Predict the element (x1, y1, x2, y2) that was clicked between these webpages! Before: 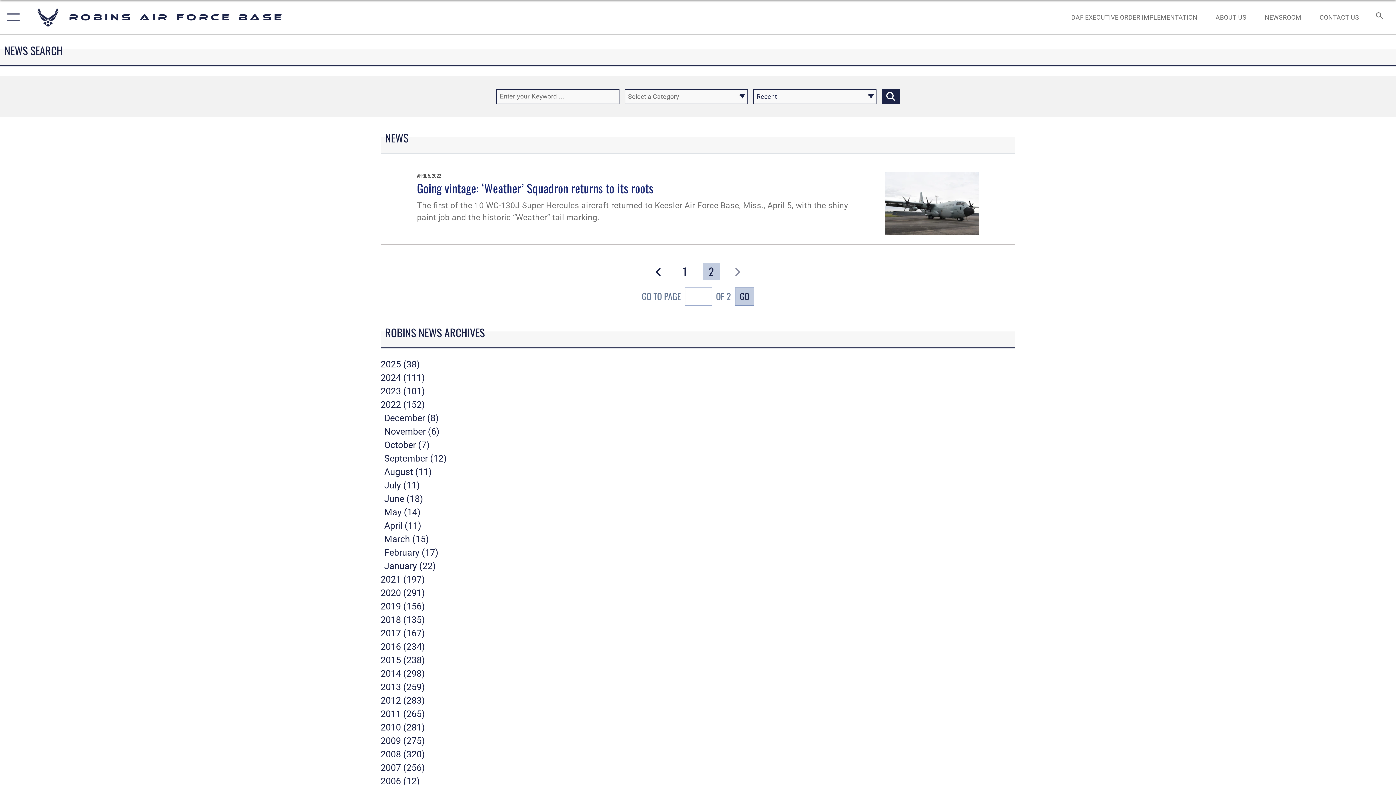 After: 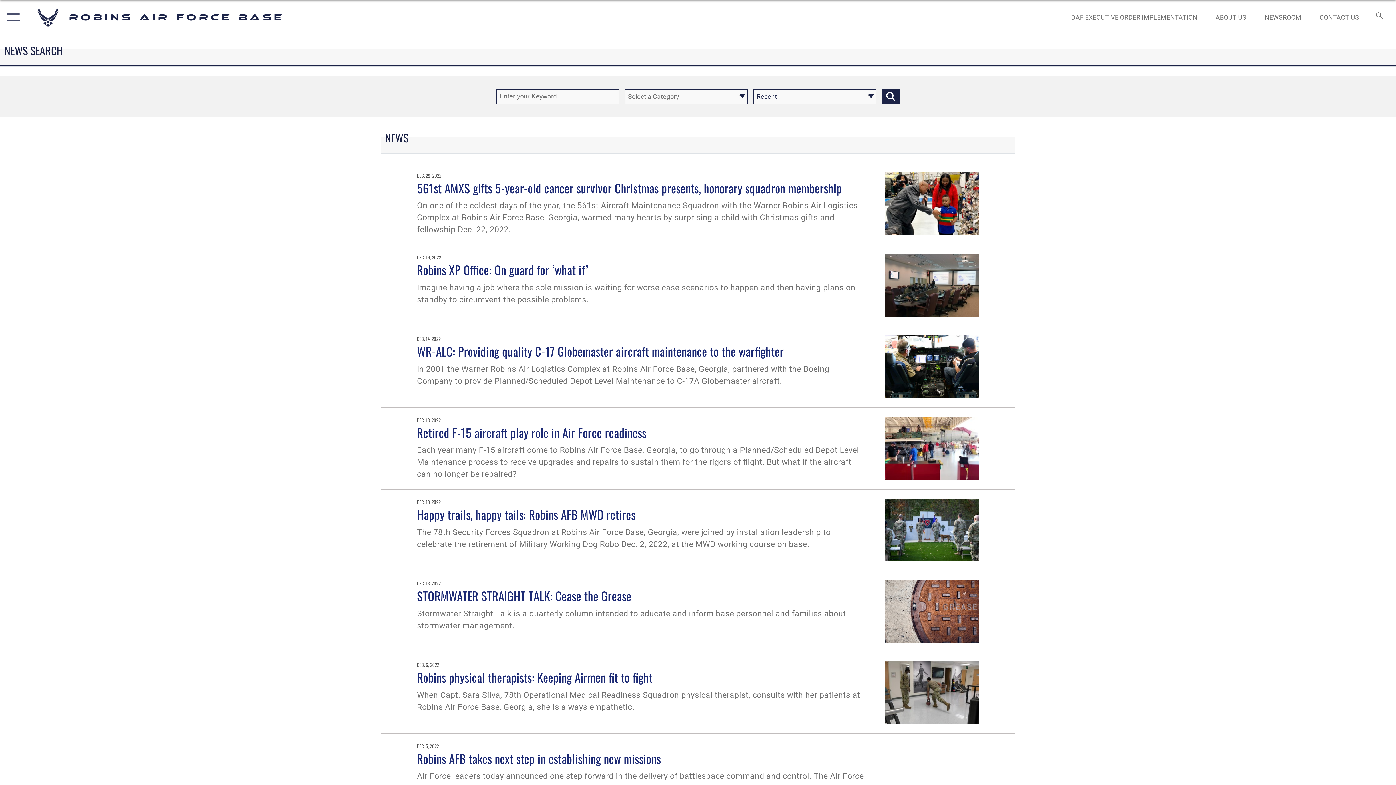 Action: label: 2022 (152) bbox: (380, 399, 425, 410)